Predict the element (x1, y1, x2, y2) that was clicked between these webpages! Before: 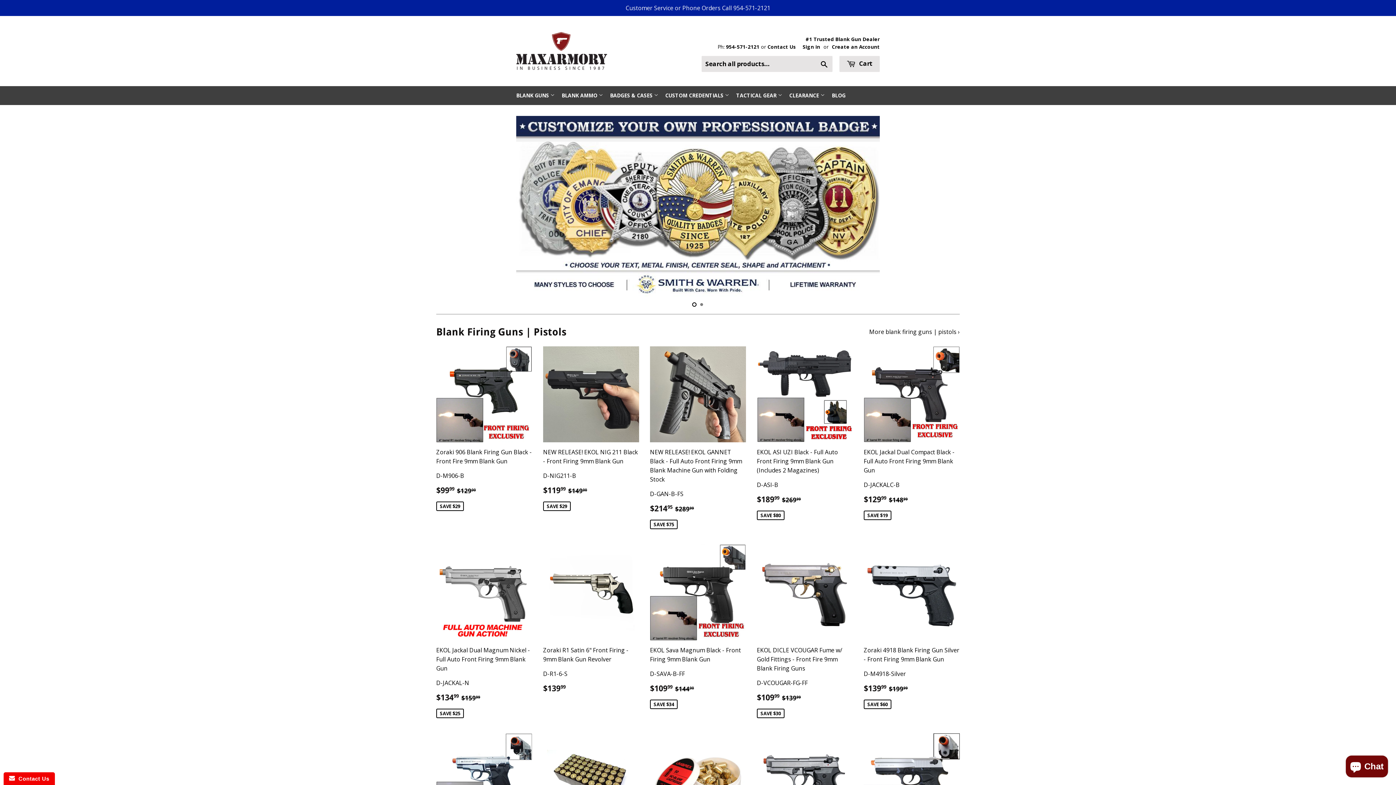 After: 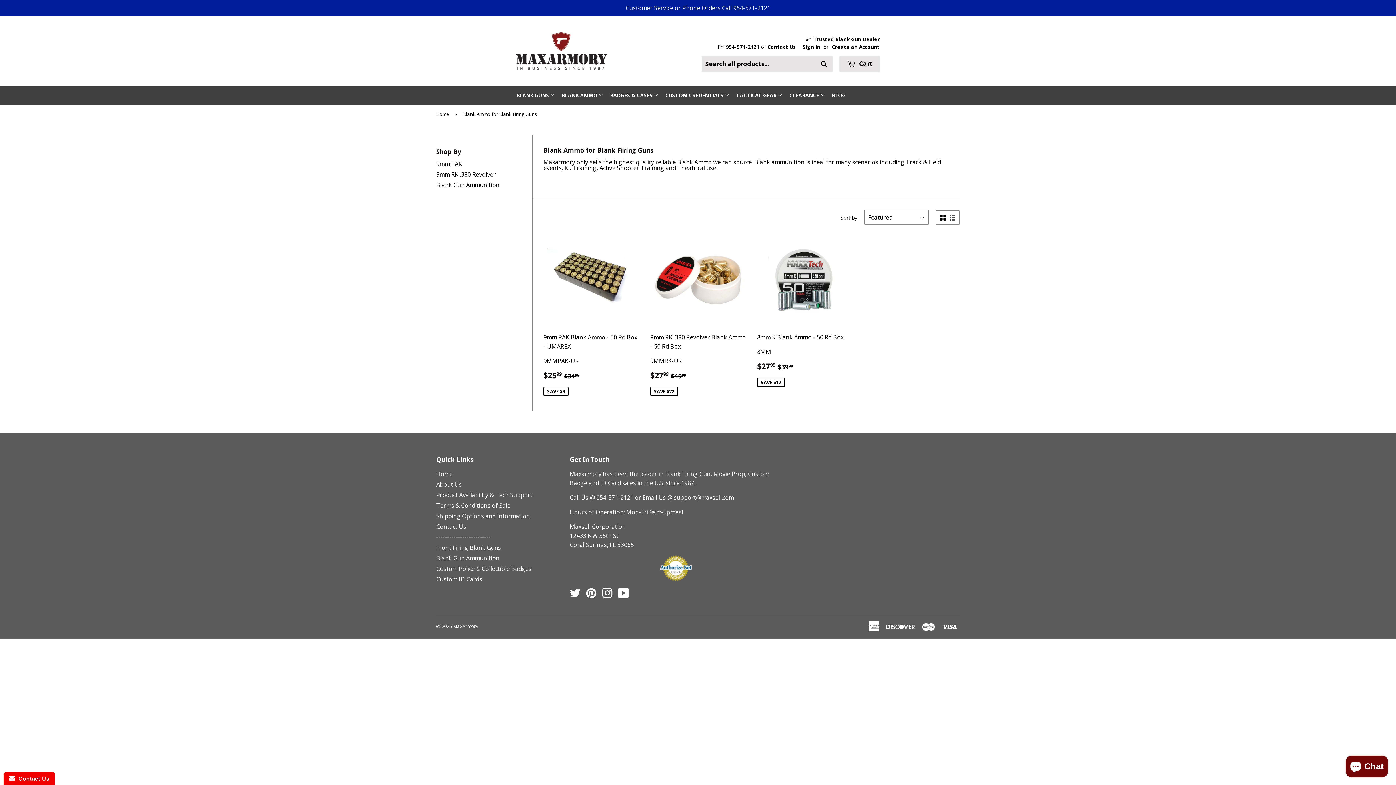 Action: label: BLANK AMMO  bbox: (561, 86, 608, 105)